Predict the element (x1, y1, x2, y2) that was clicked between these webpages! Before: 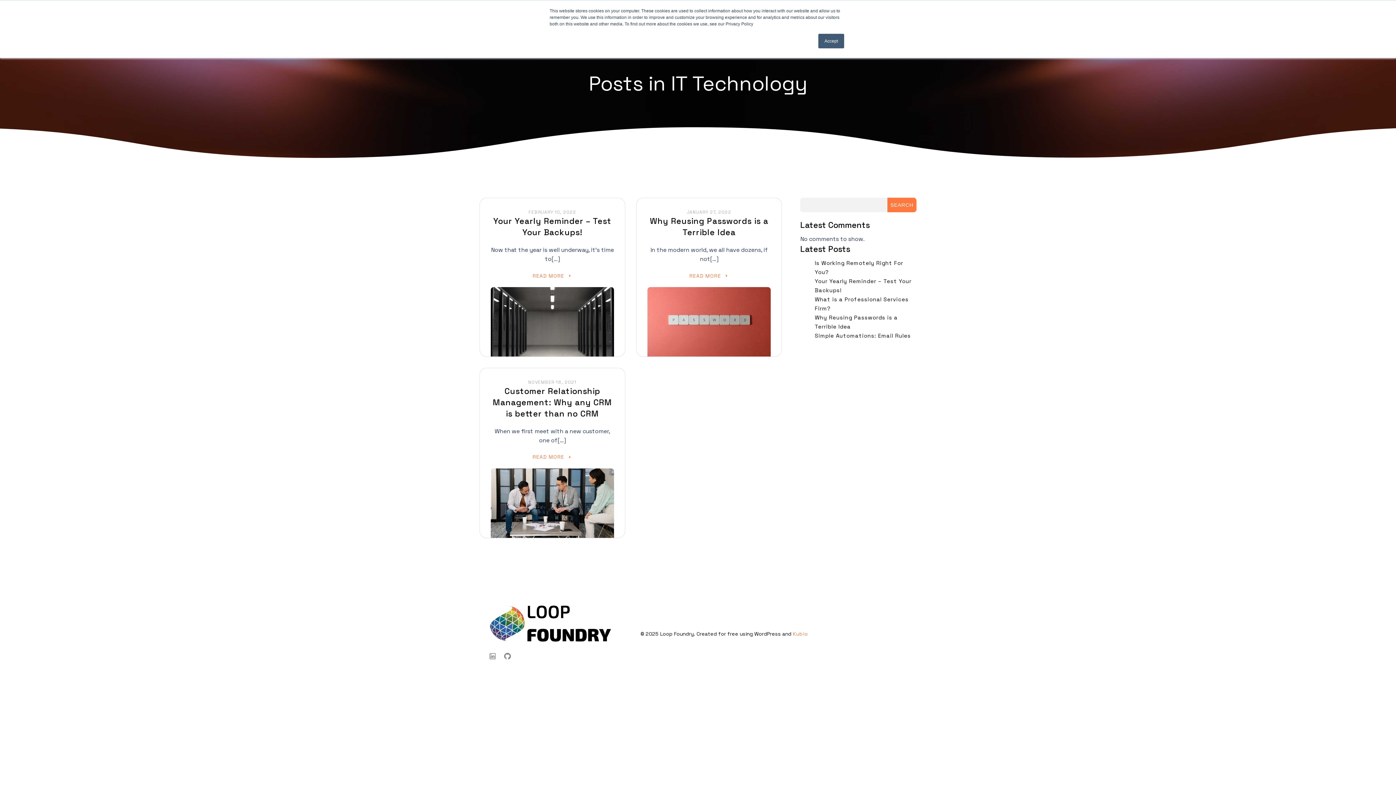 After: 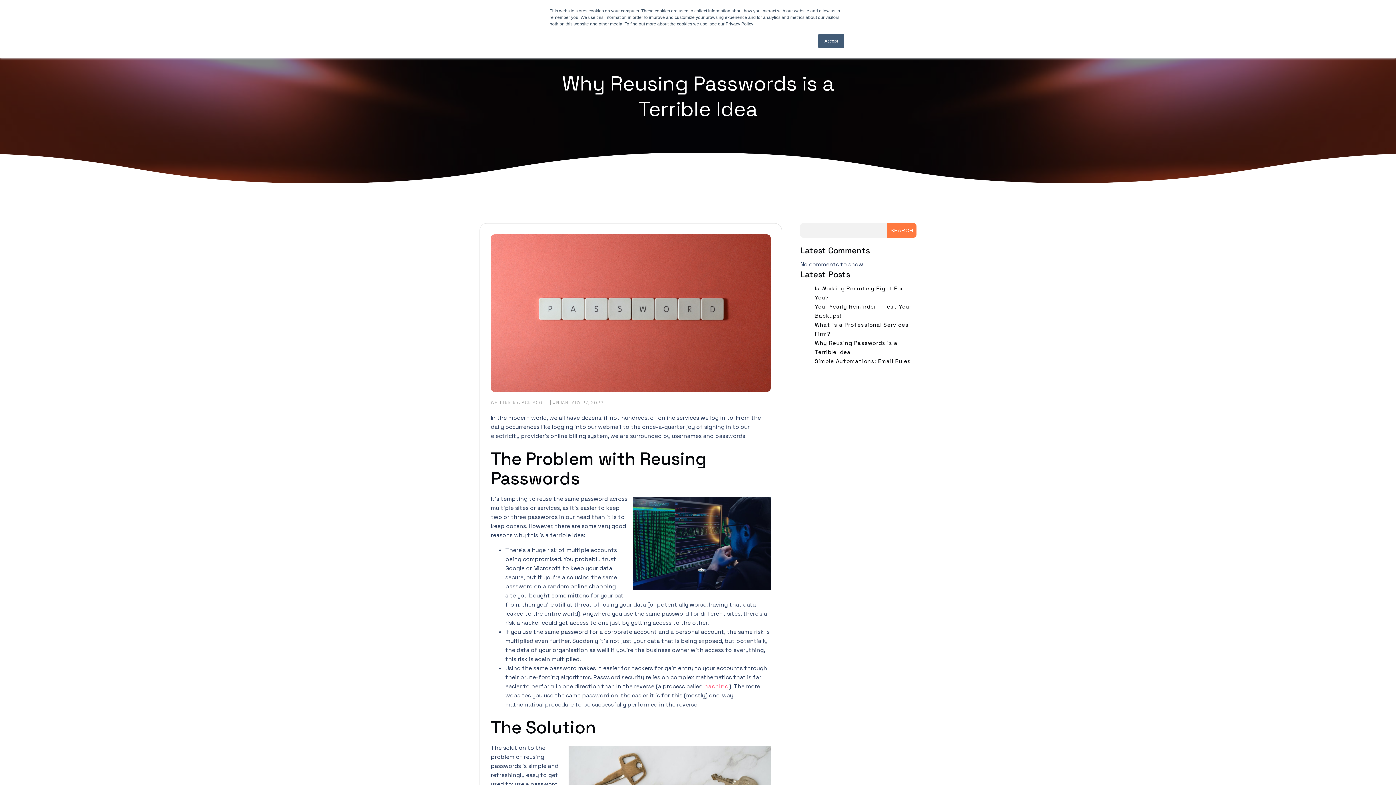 Action: label: Why Reusing Passwords is a Terrible Idea bbox: (647, 215, 771, 238)